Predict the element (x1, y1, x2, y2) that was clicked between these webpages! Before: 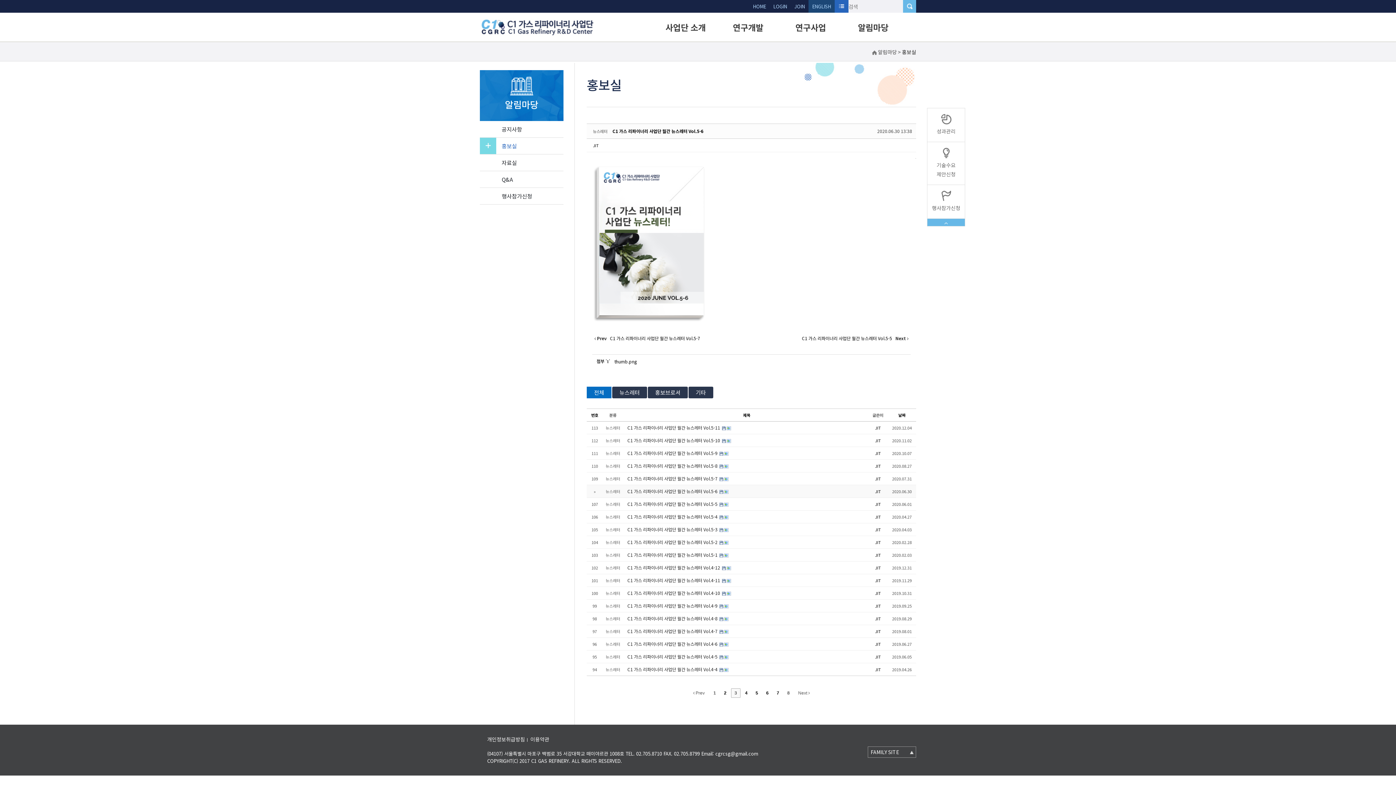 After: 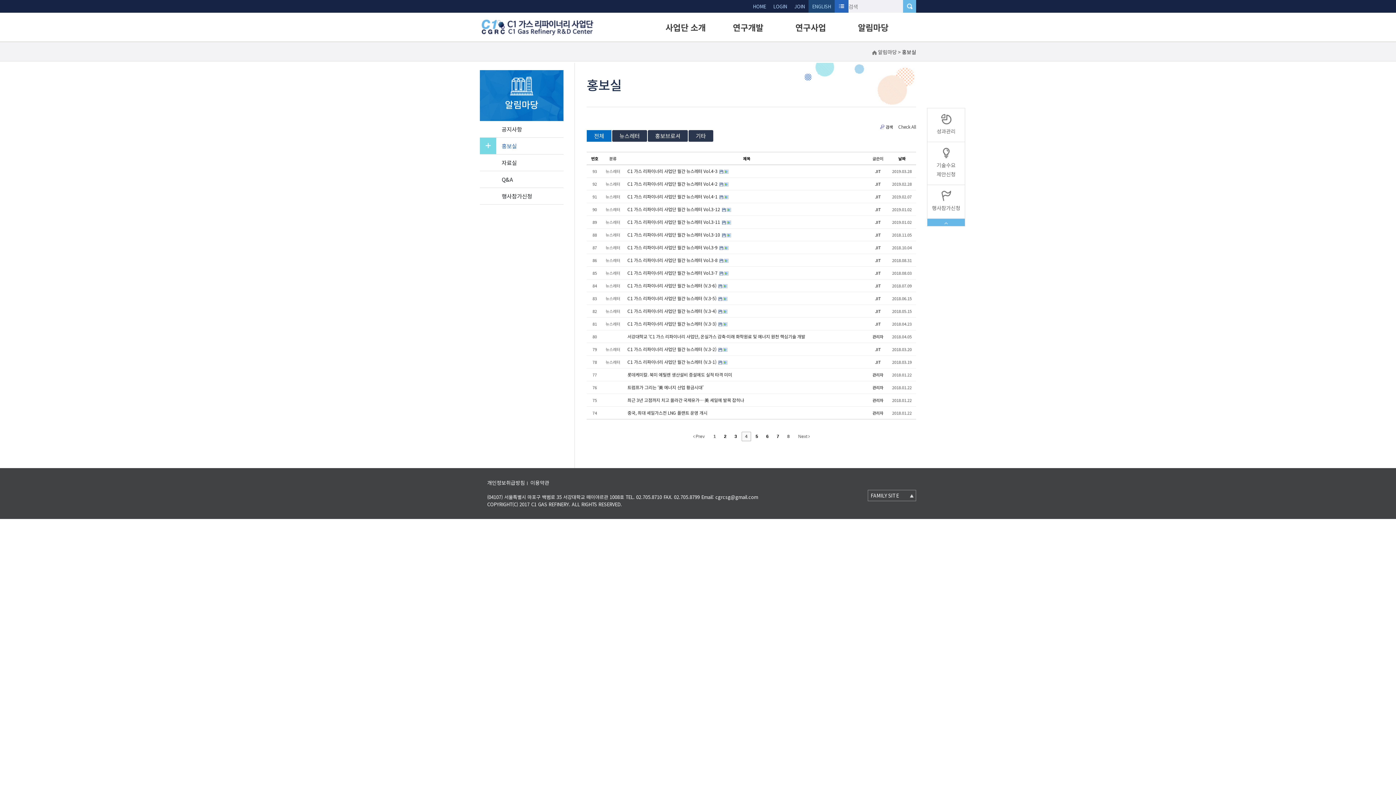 Action: bbox: (741, 688, 751, 698) label: 4